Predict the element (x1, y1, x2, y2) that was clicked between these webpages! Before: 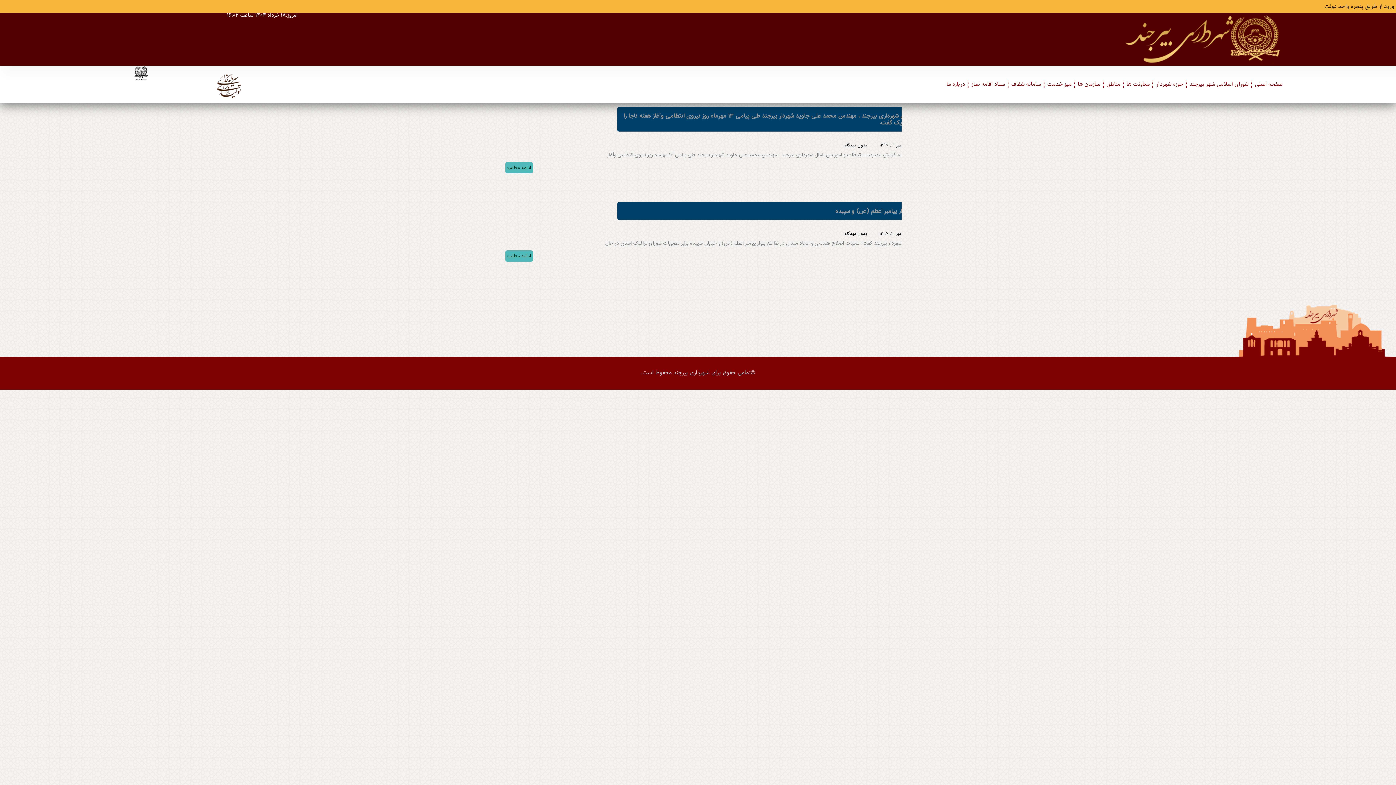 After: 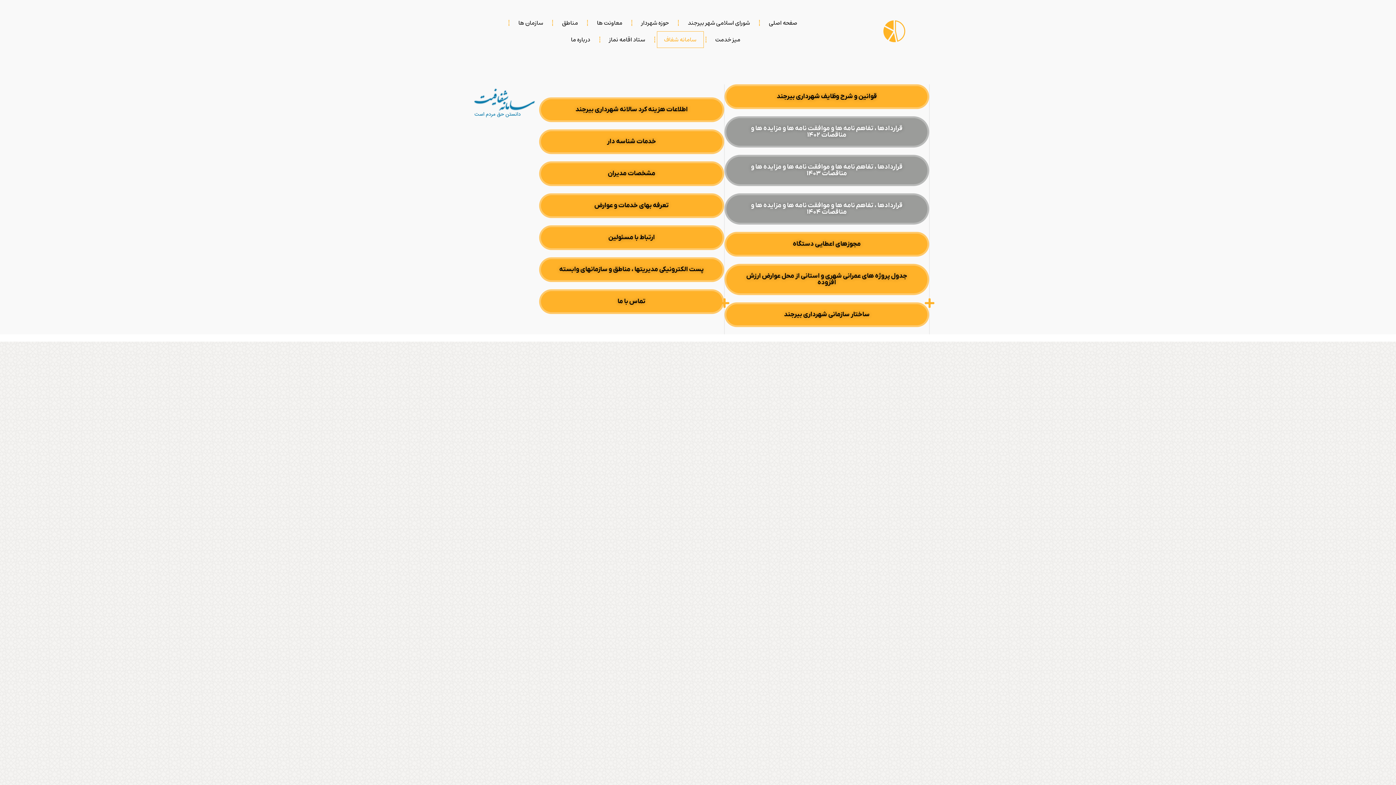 Action: label: سامانه شفاف bbox: (1009, 80, 1043, 88)